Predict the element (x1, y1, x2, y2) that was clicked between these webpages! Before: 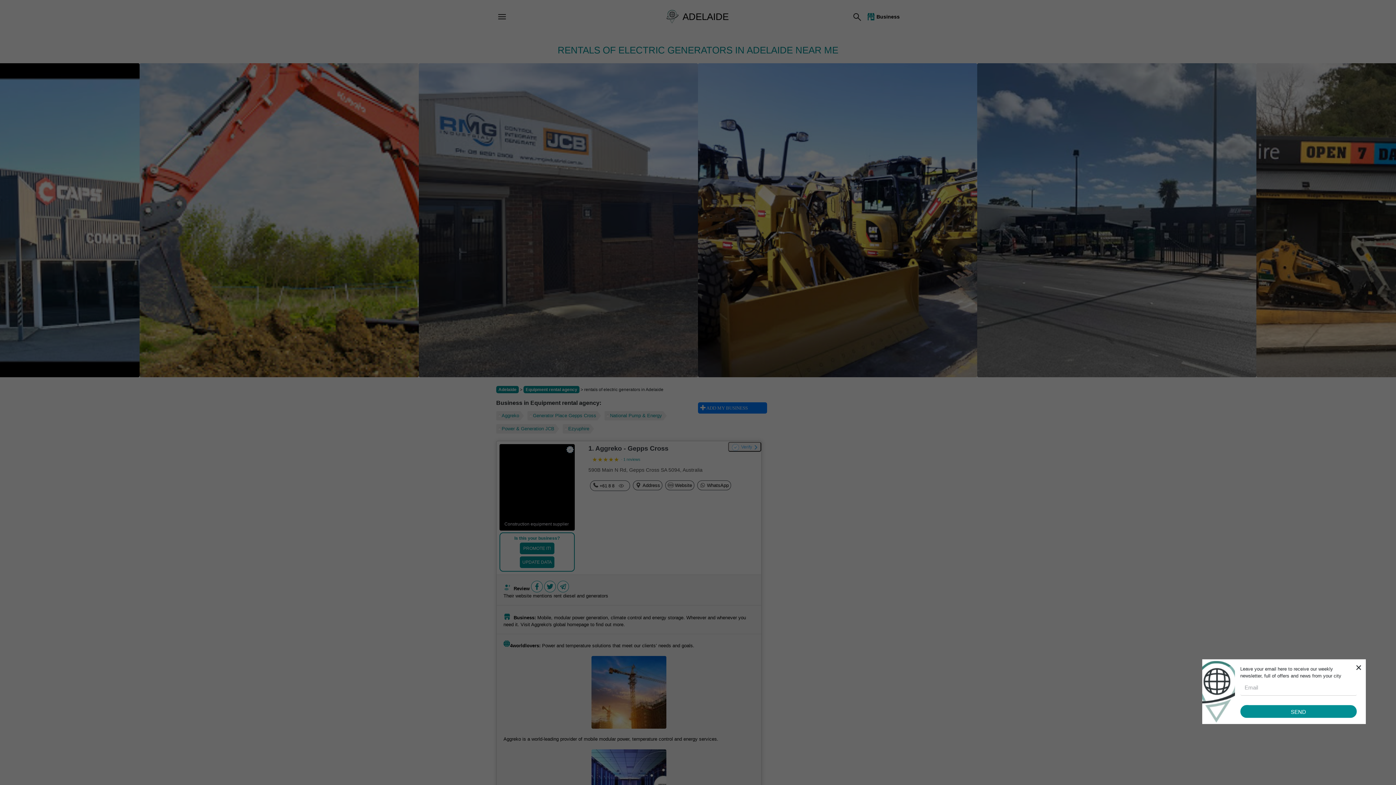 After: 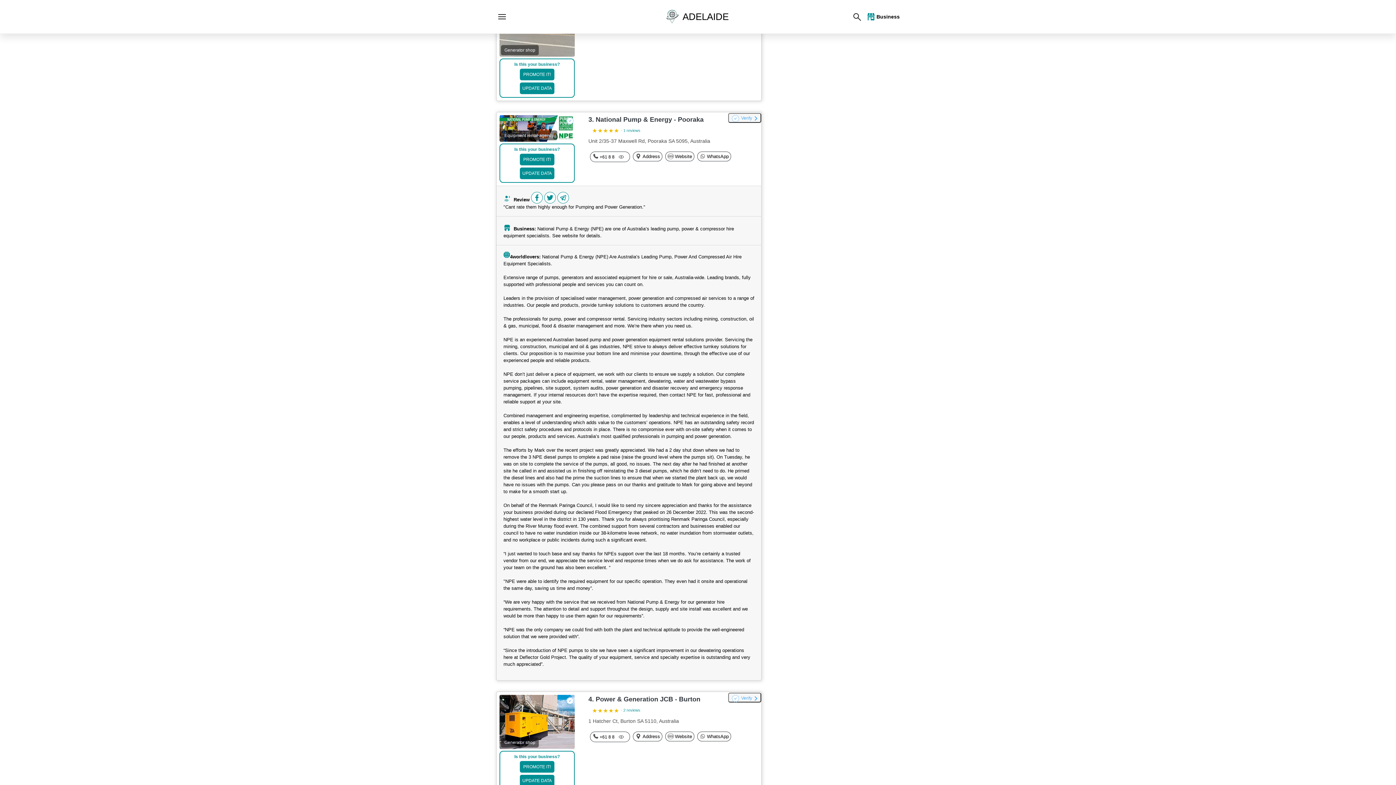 Action: bbox: (527, 411, 601, 420) label: Generator Place Gepps Cross